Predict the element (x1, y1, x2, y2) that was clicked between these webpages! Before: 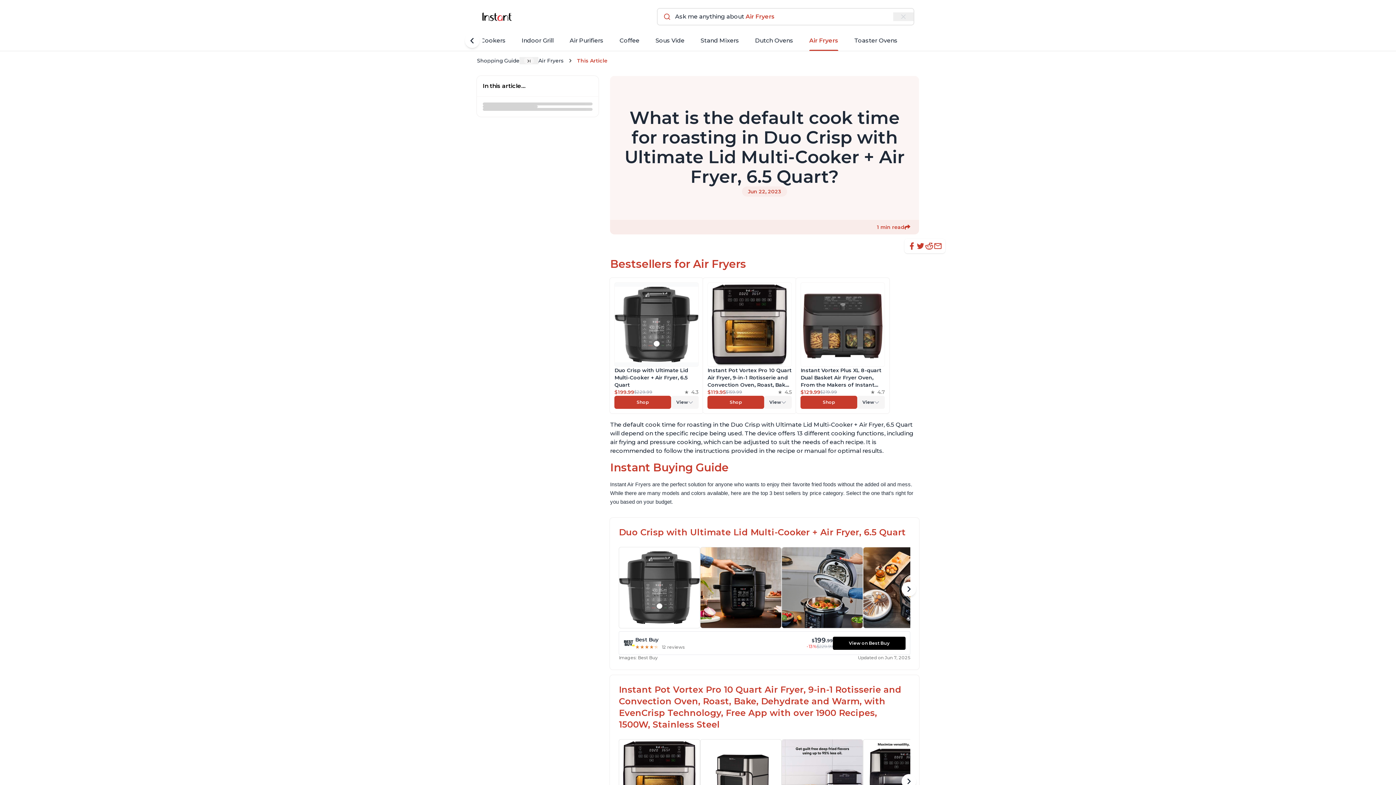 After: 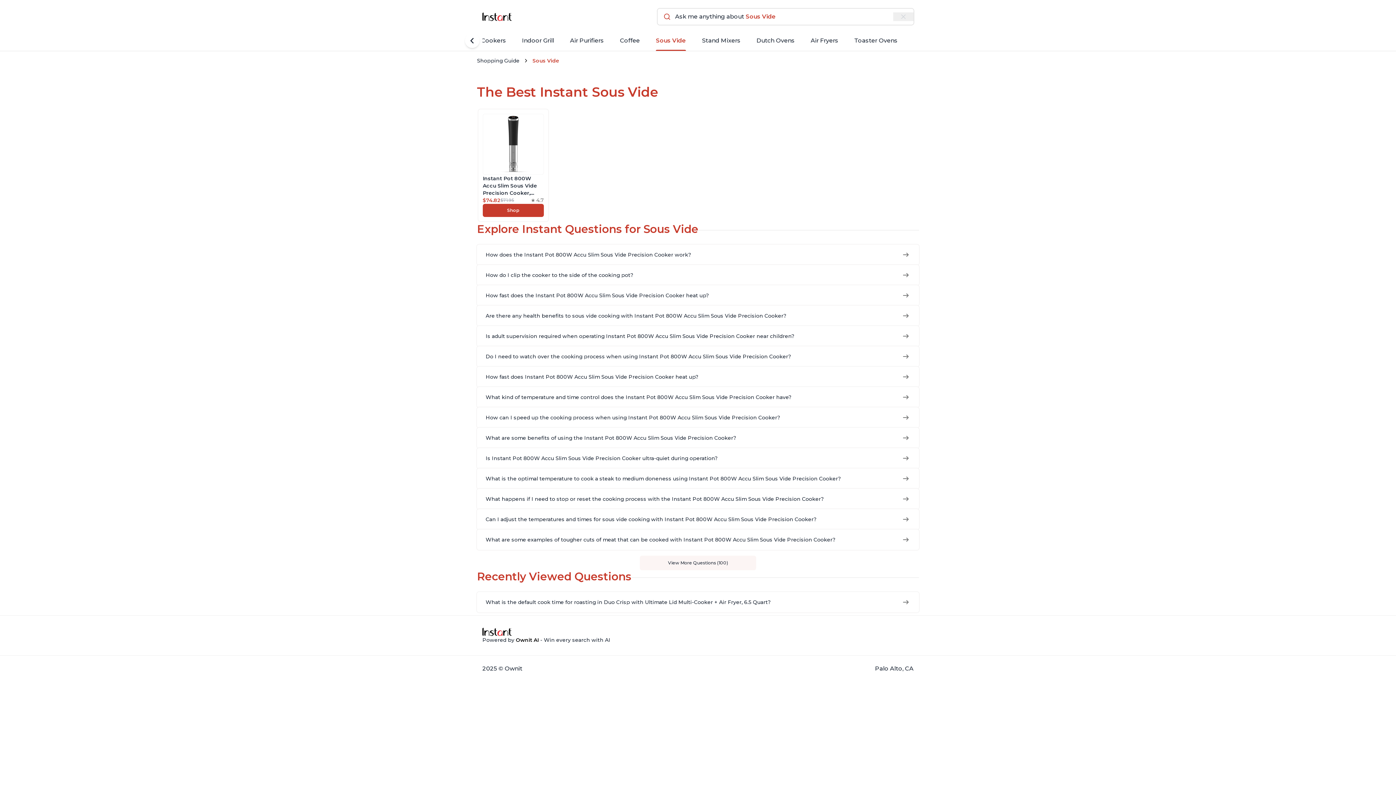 Action: label: Sous Vide bbox: (655, 33, 700, 50)